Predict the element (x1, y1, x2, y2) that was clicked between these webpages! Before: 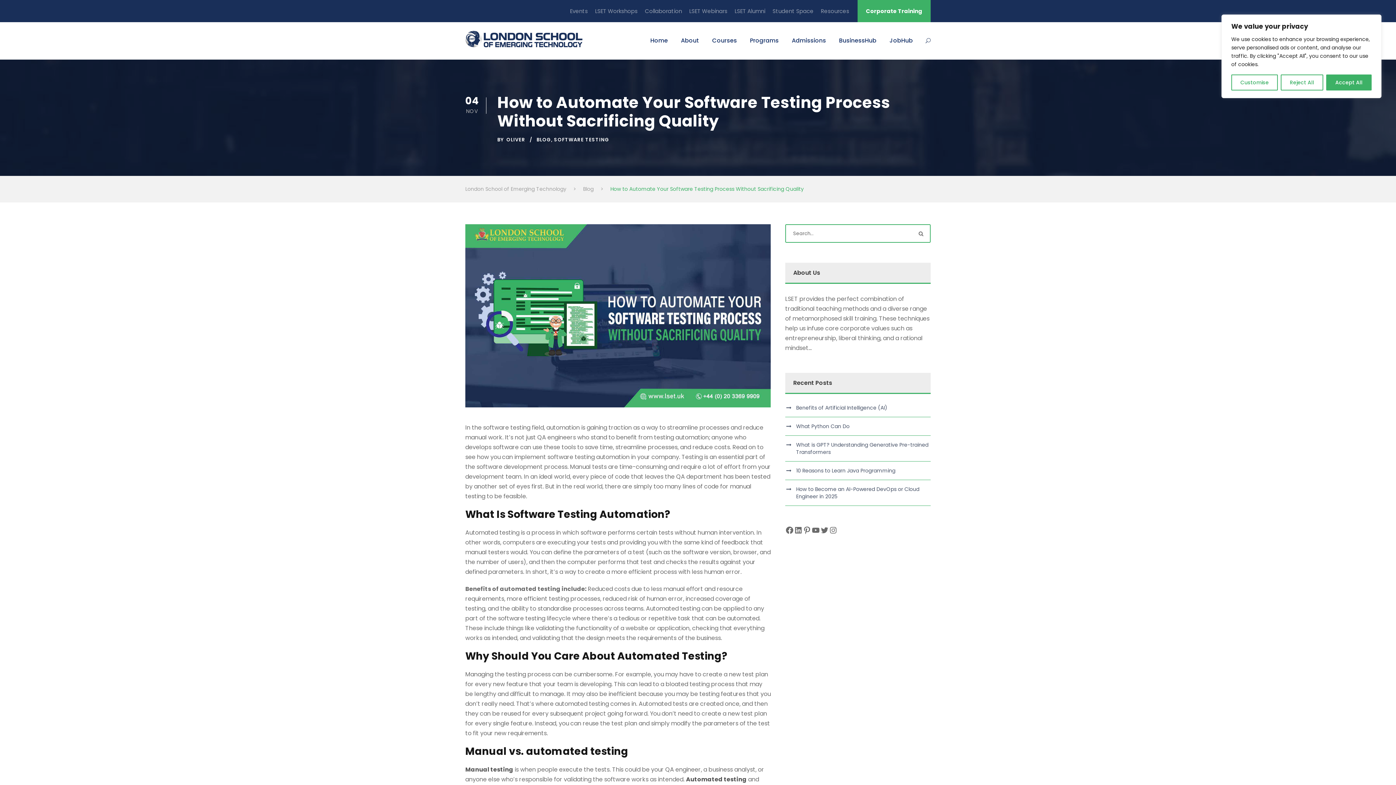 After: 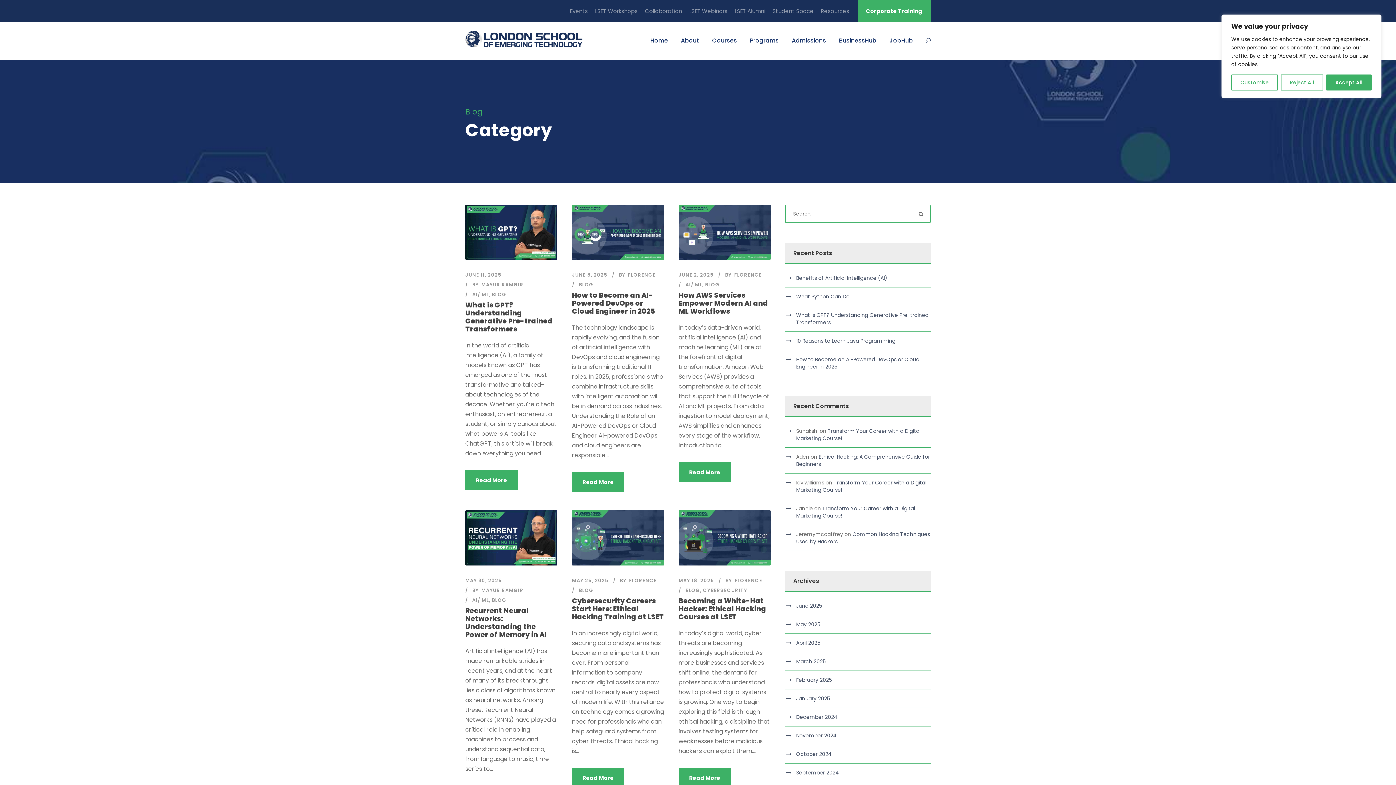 Action: label: BLOG bbox: (536, 136, 551, 143)